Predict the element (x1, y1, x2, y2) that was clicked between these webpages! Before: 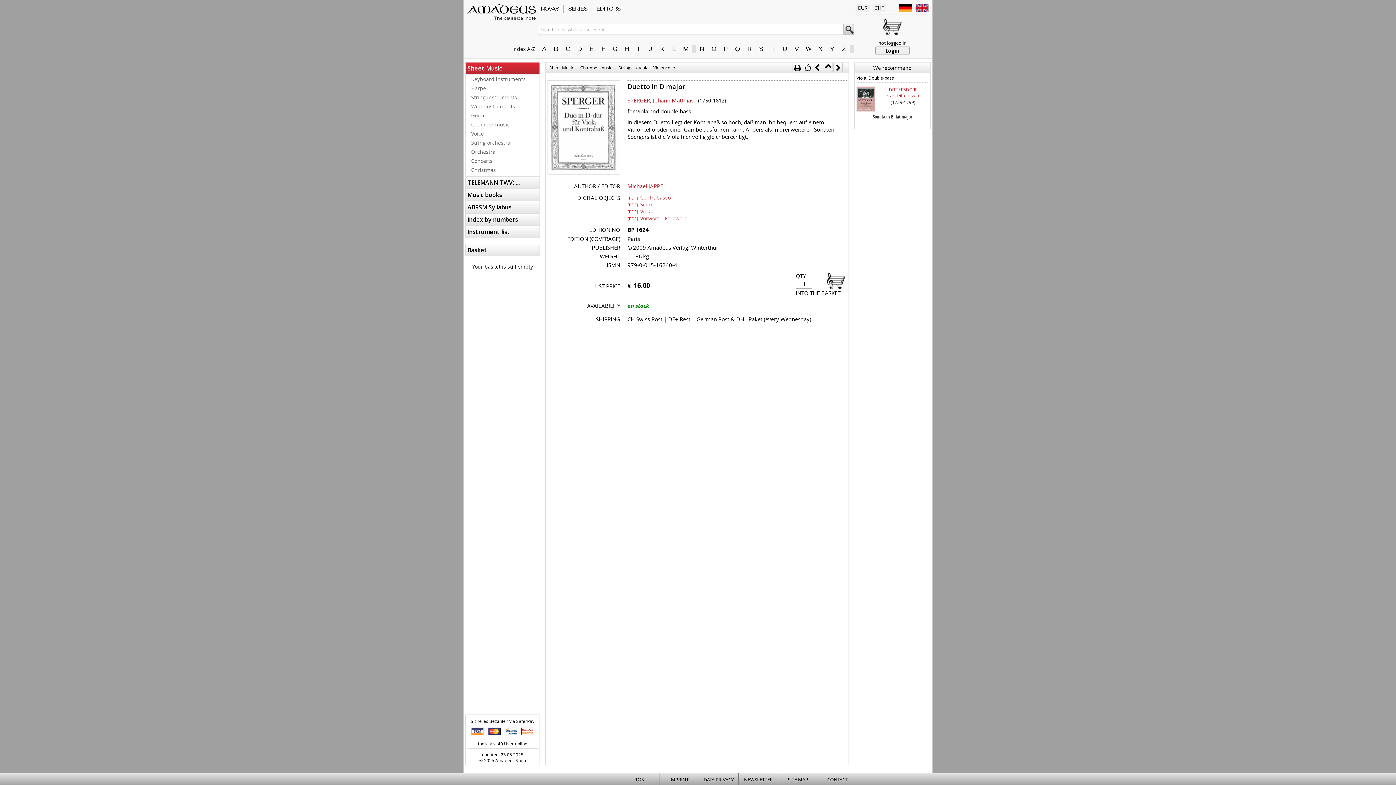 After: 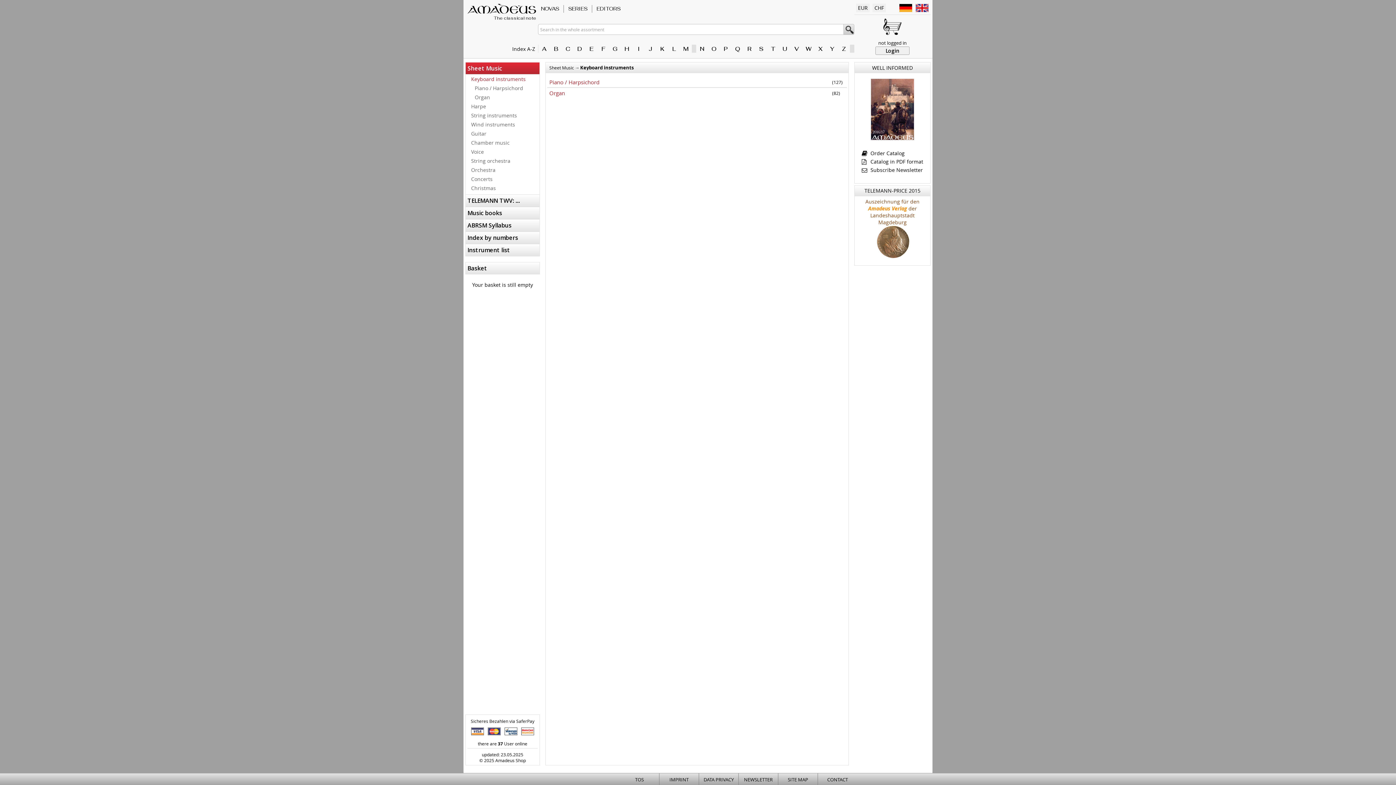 Action: bbox: (465, 74, 539, 83) label: Keyboard instruments